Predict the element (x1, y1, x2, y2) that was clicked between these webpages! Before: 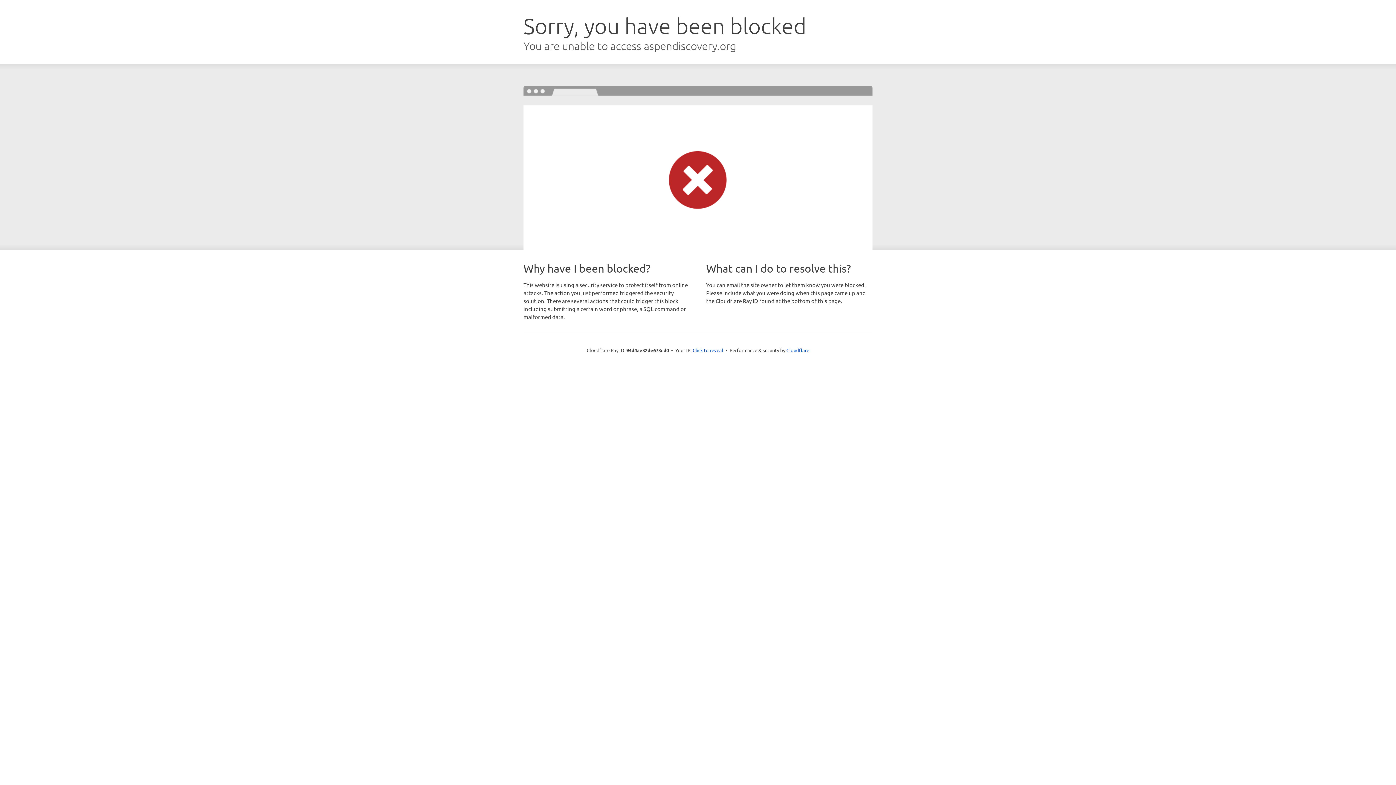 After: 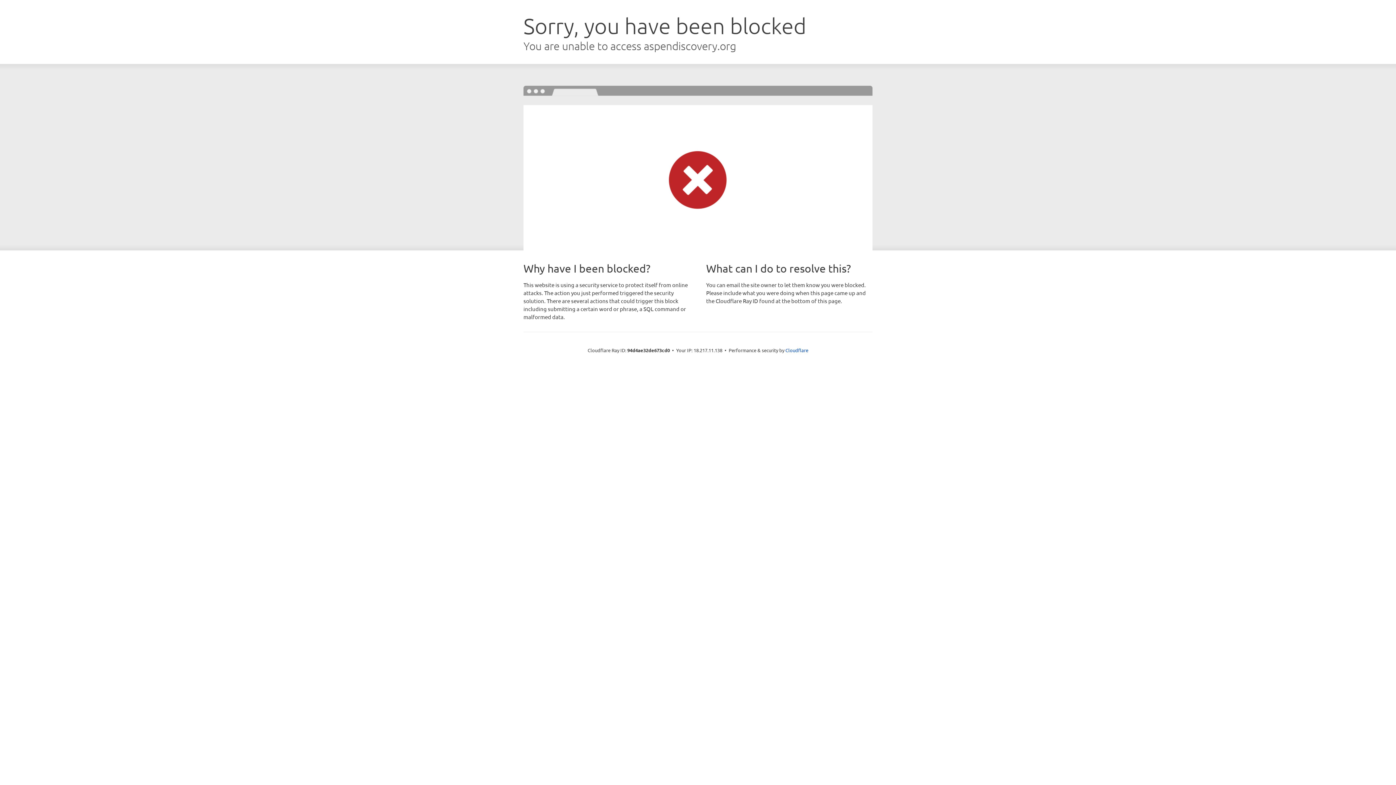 Action: label: Click to reveal bbox: (692, 346, 723, 353)